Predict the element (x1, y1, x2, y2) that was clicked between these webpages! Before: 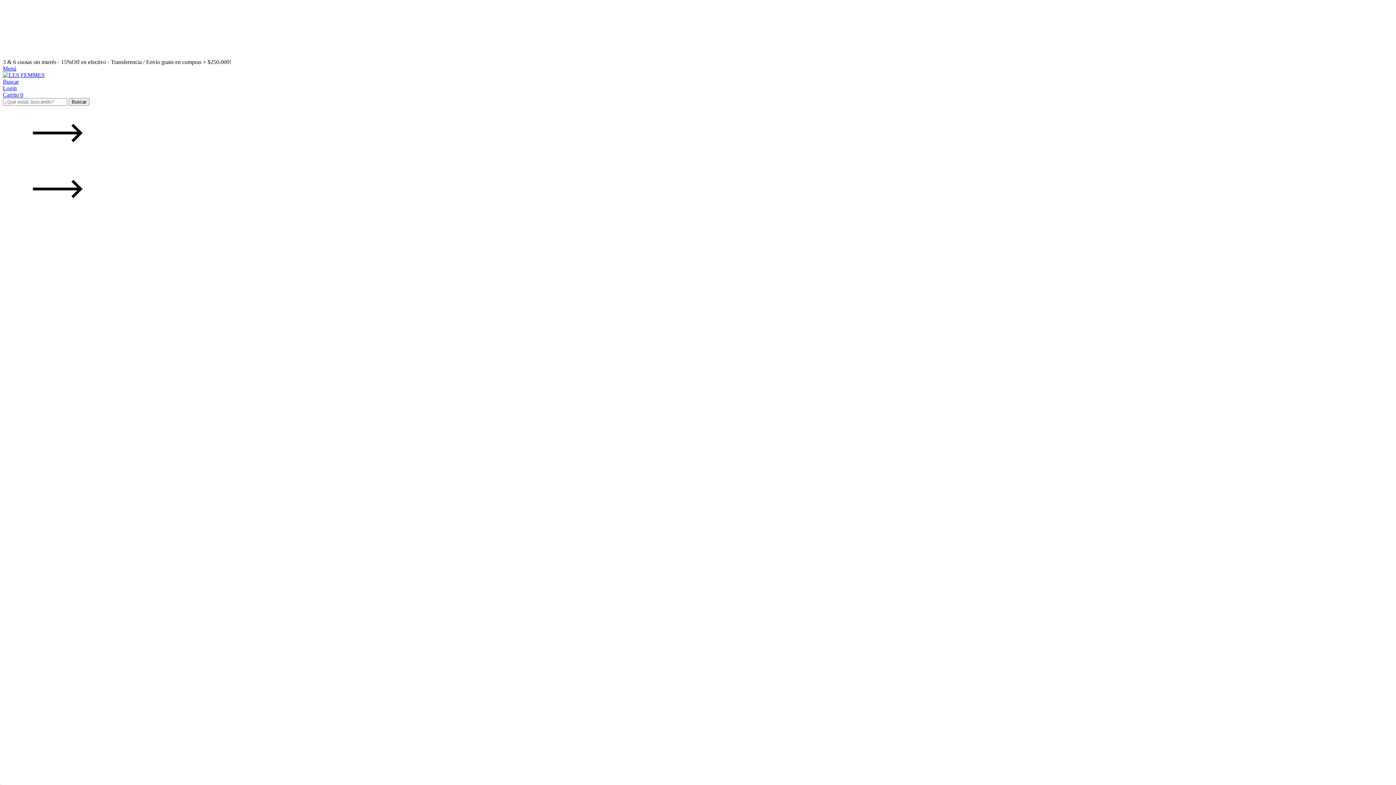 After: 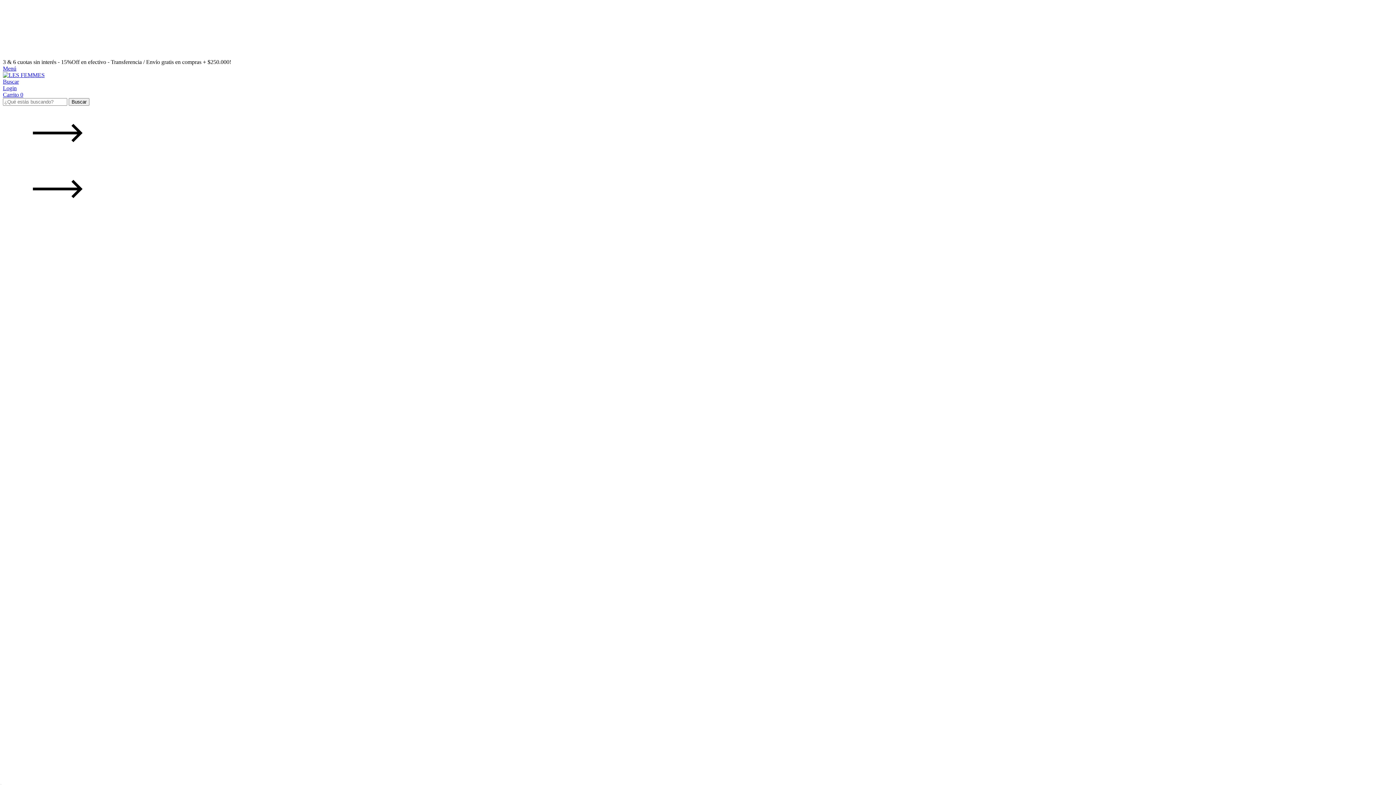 Action: bbox: (2, 65, 16, 71) label: Menú